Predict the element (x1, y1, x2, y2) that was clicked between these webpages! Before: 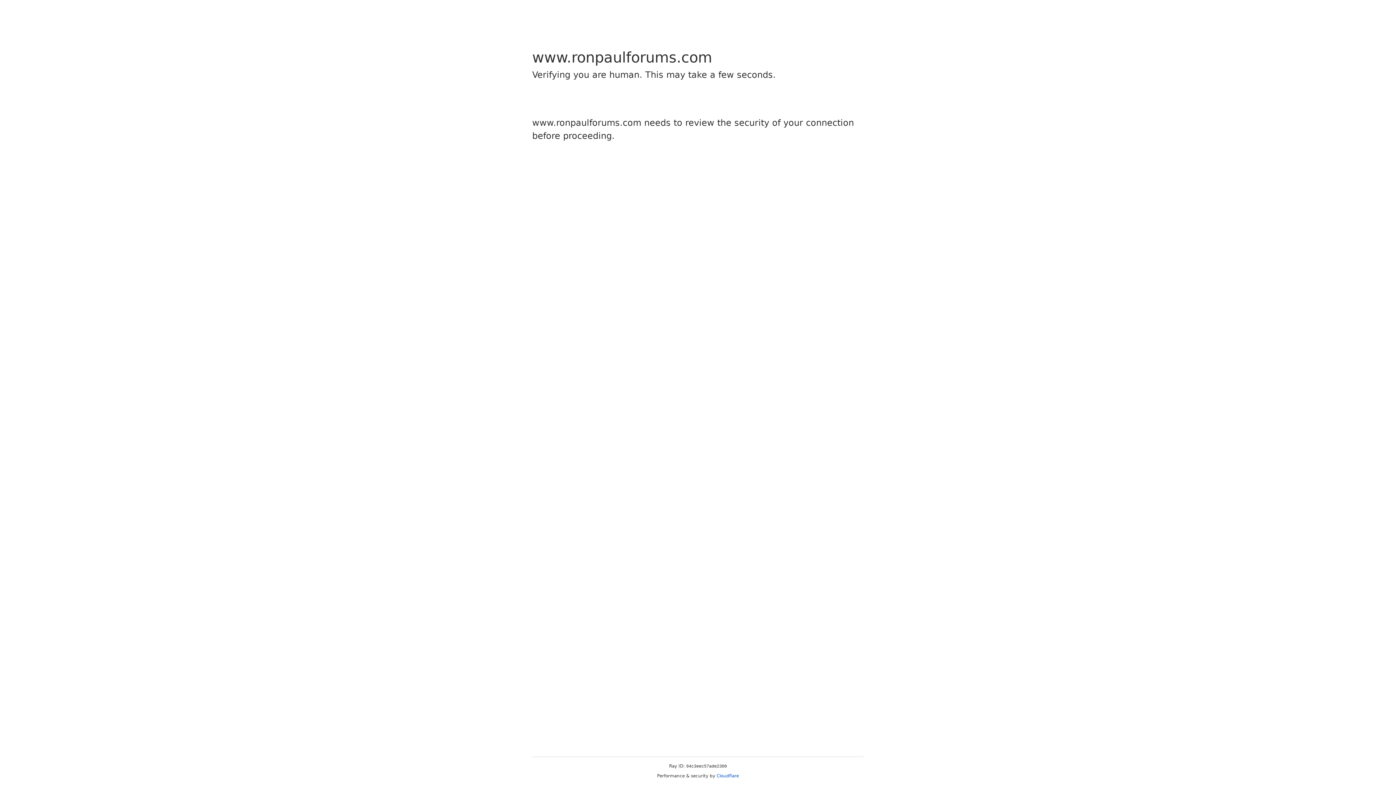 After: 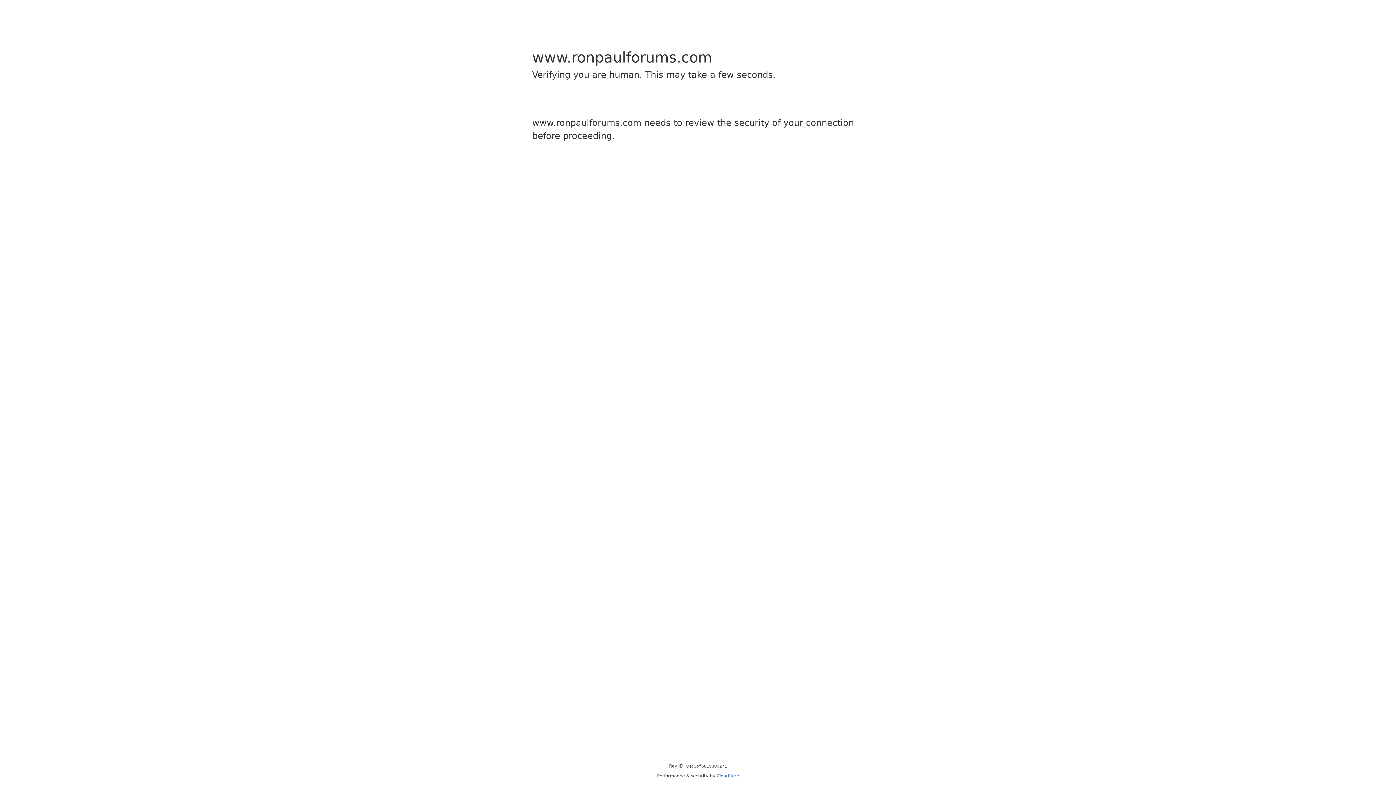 Action: label: Cloudflare bbox: (716, 773, 739, 778)